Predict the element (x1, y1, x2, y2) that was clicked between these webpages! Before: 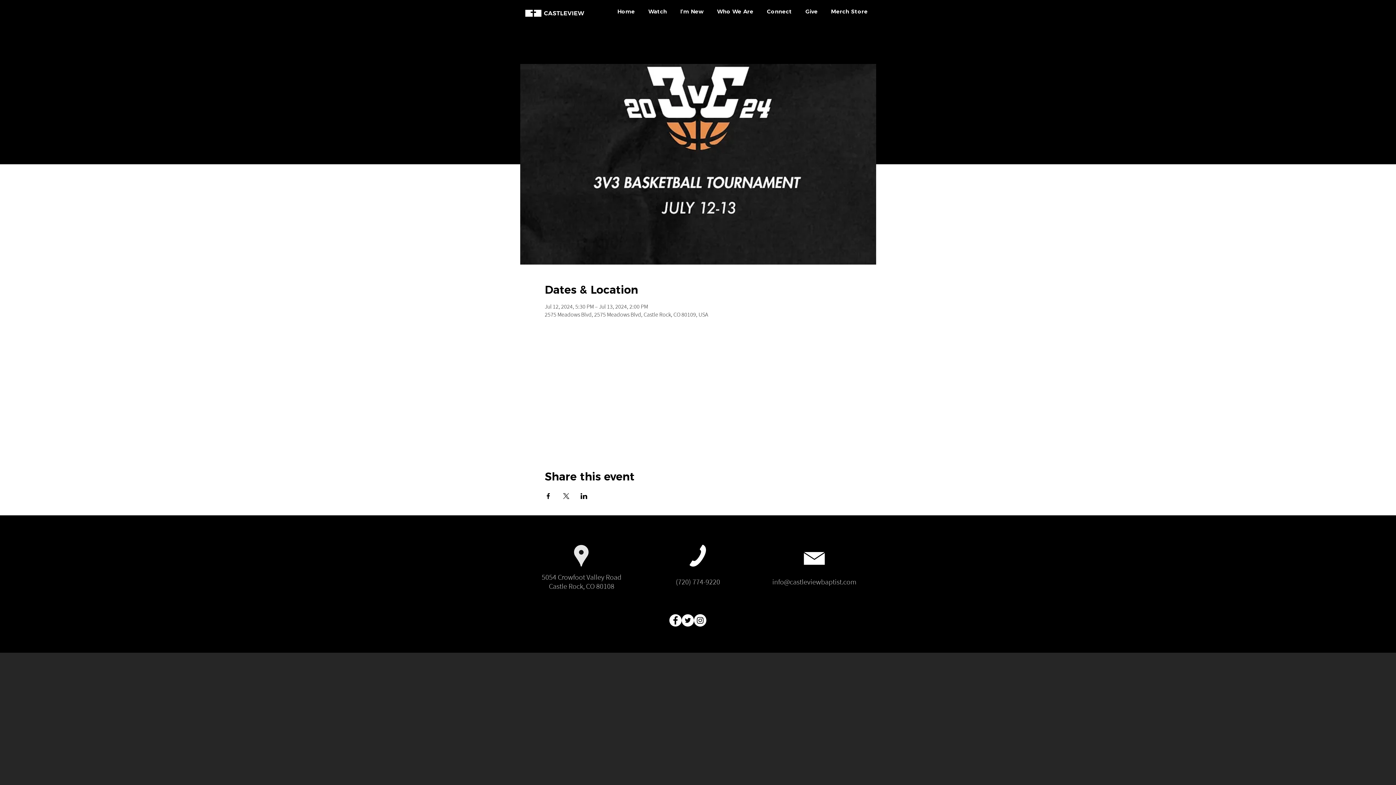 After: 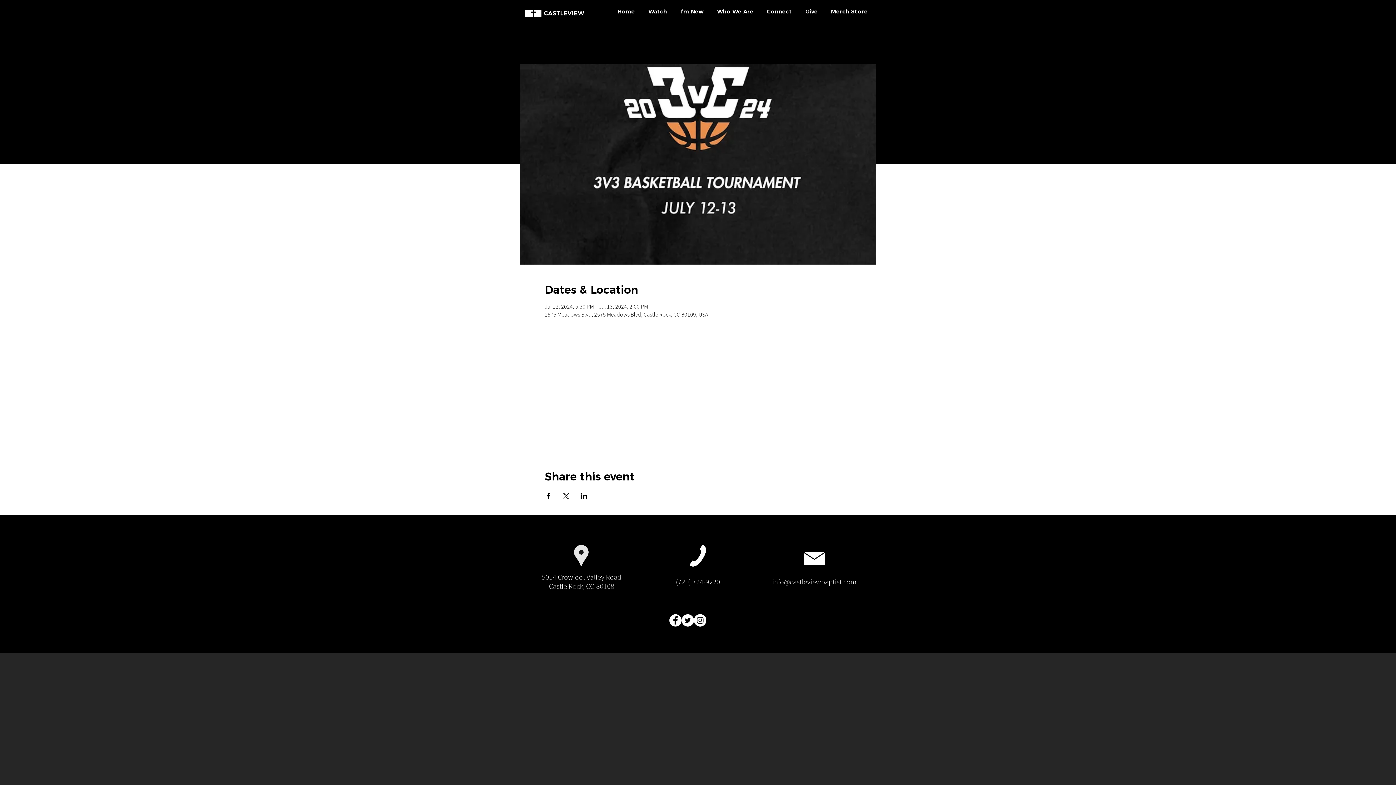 Action: label: Share event on LinkedIn bbox: (580, 493, 587, 499)